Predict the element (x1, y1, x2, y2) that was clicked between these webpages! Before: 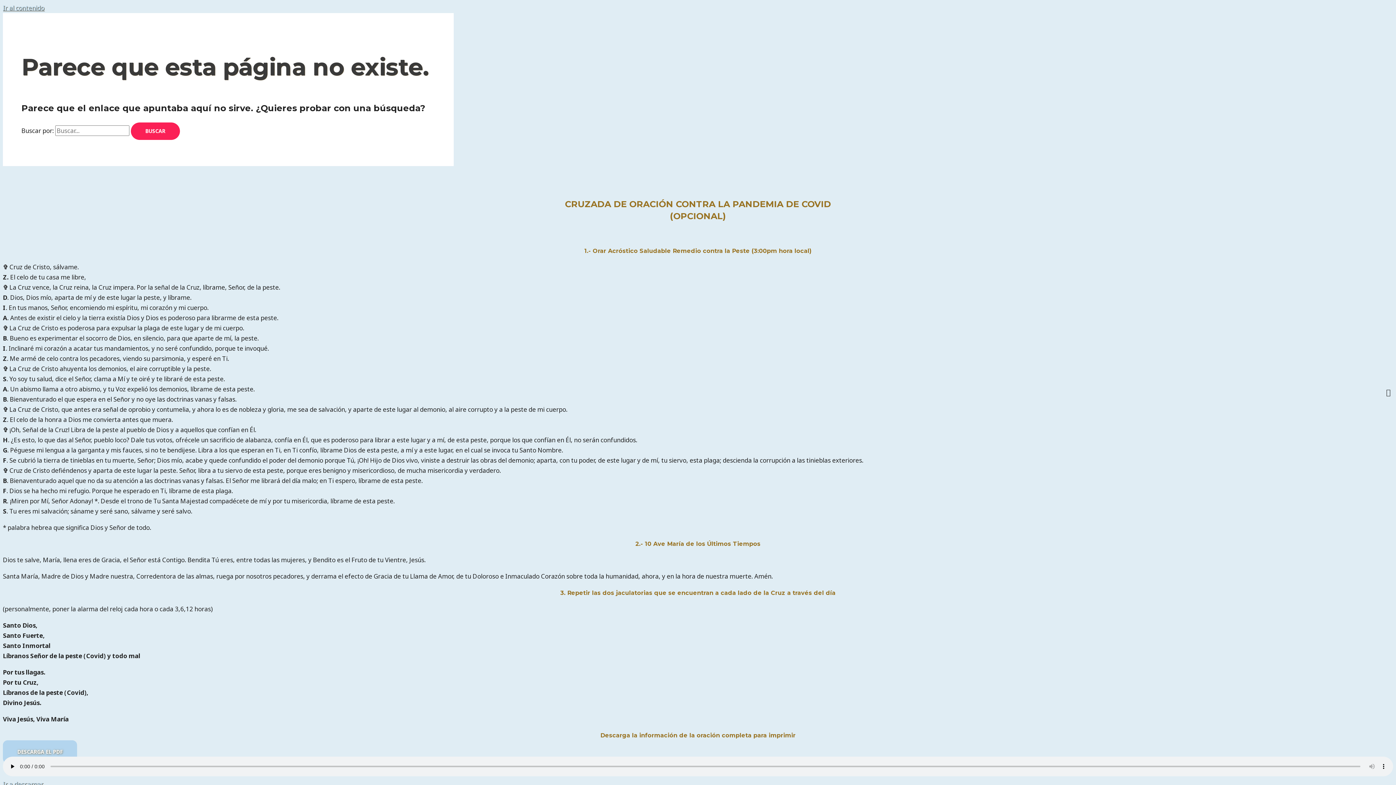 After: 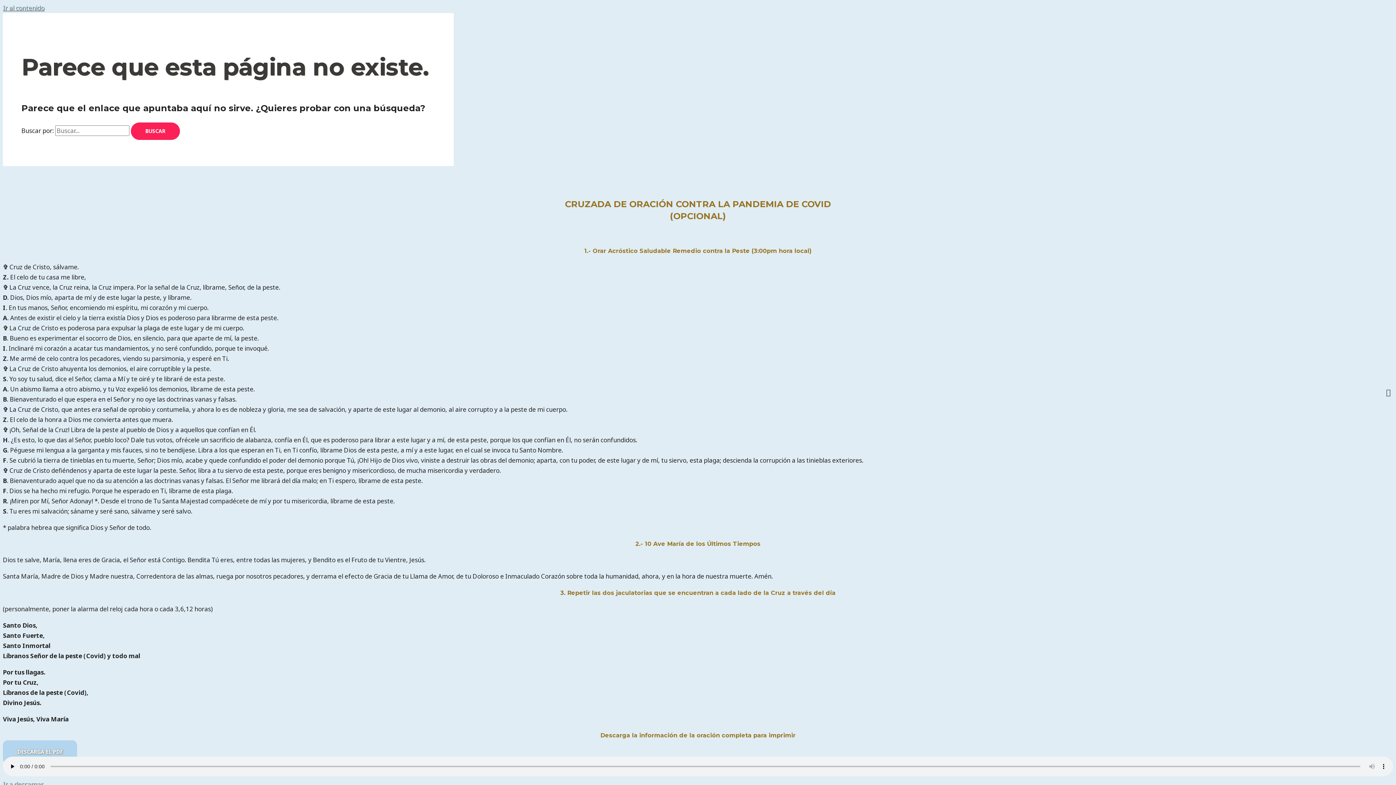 Action: label: DESCARGA EL PDF bbox: (2, 740, 77, 763)